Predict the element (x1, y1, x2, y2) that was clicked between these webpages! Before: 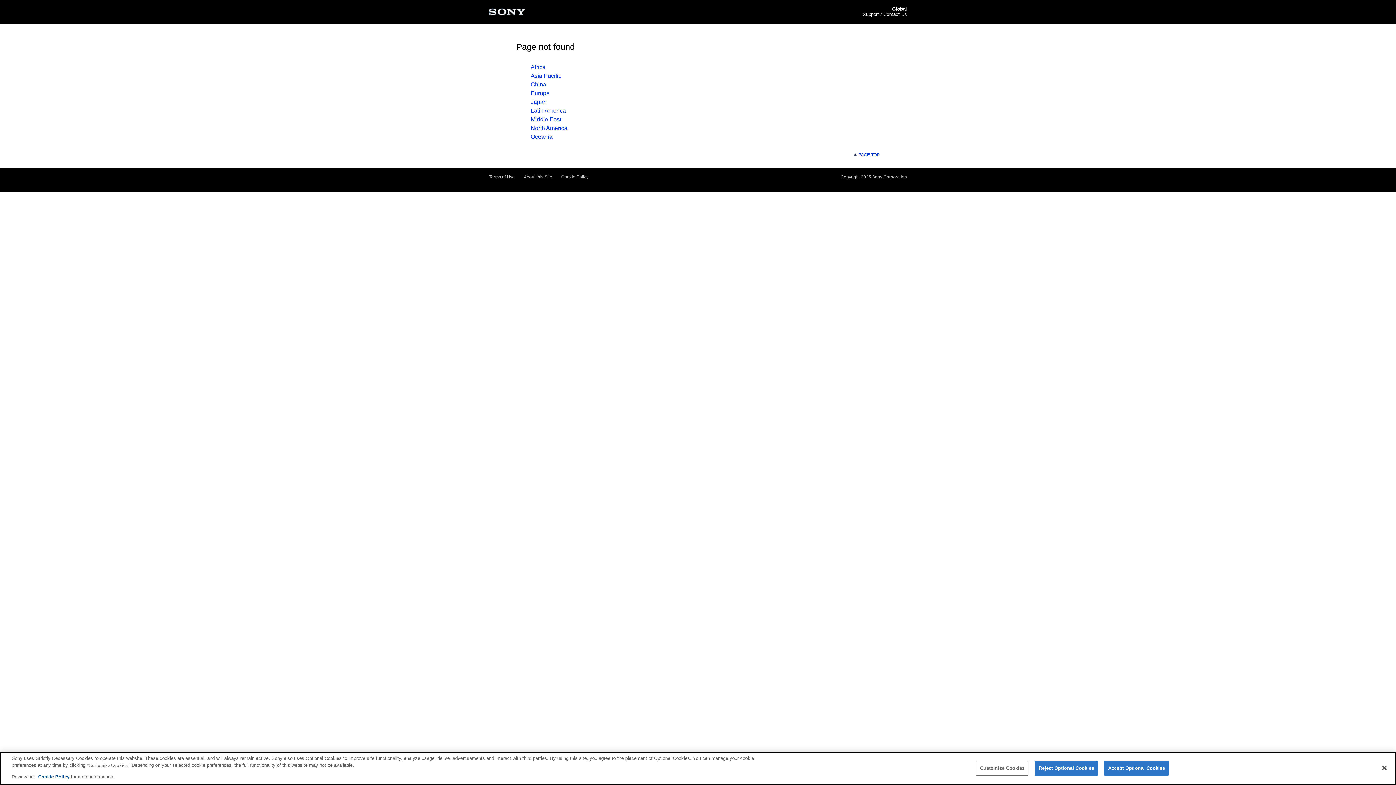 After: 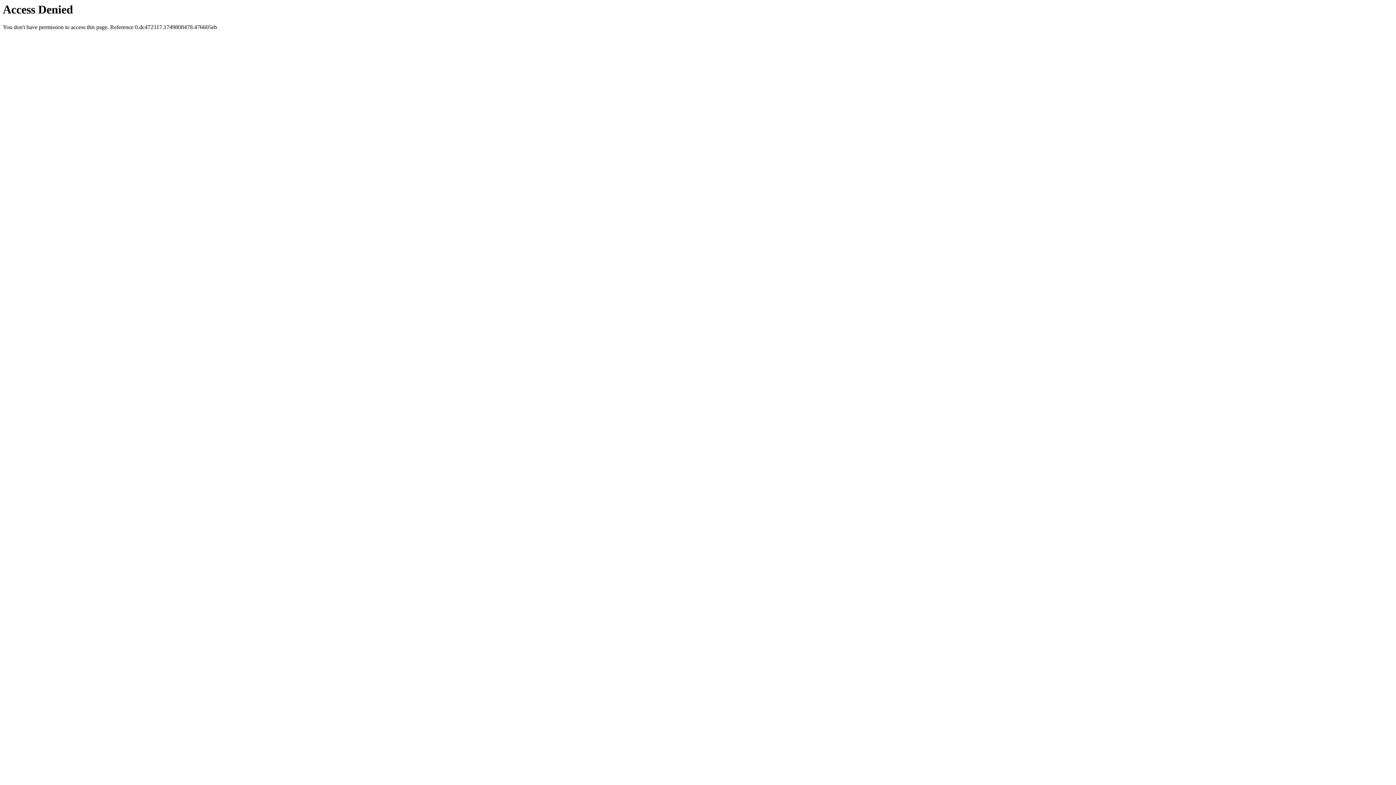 Action: bbox: (530, 125, 567, 131) label: North America